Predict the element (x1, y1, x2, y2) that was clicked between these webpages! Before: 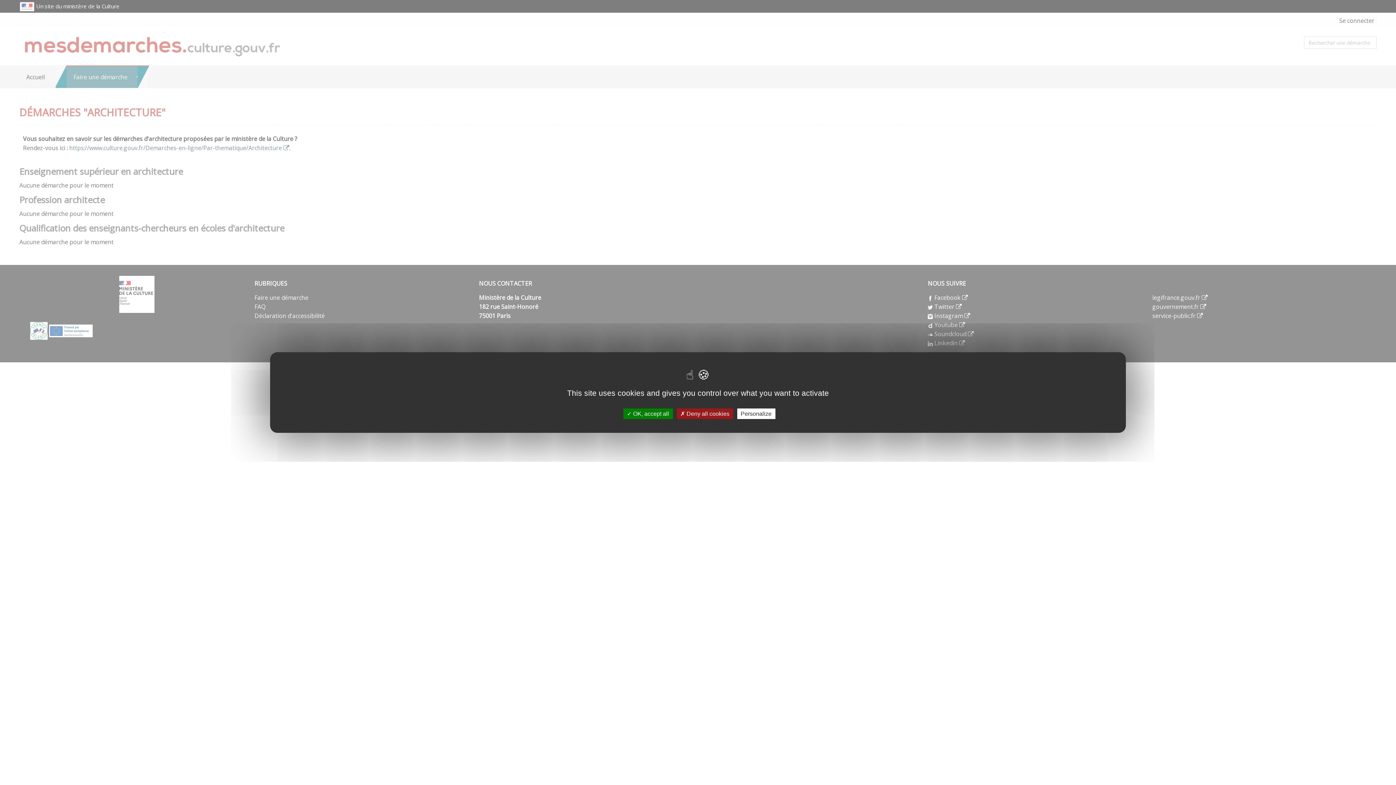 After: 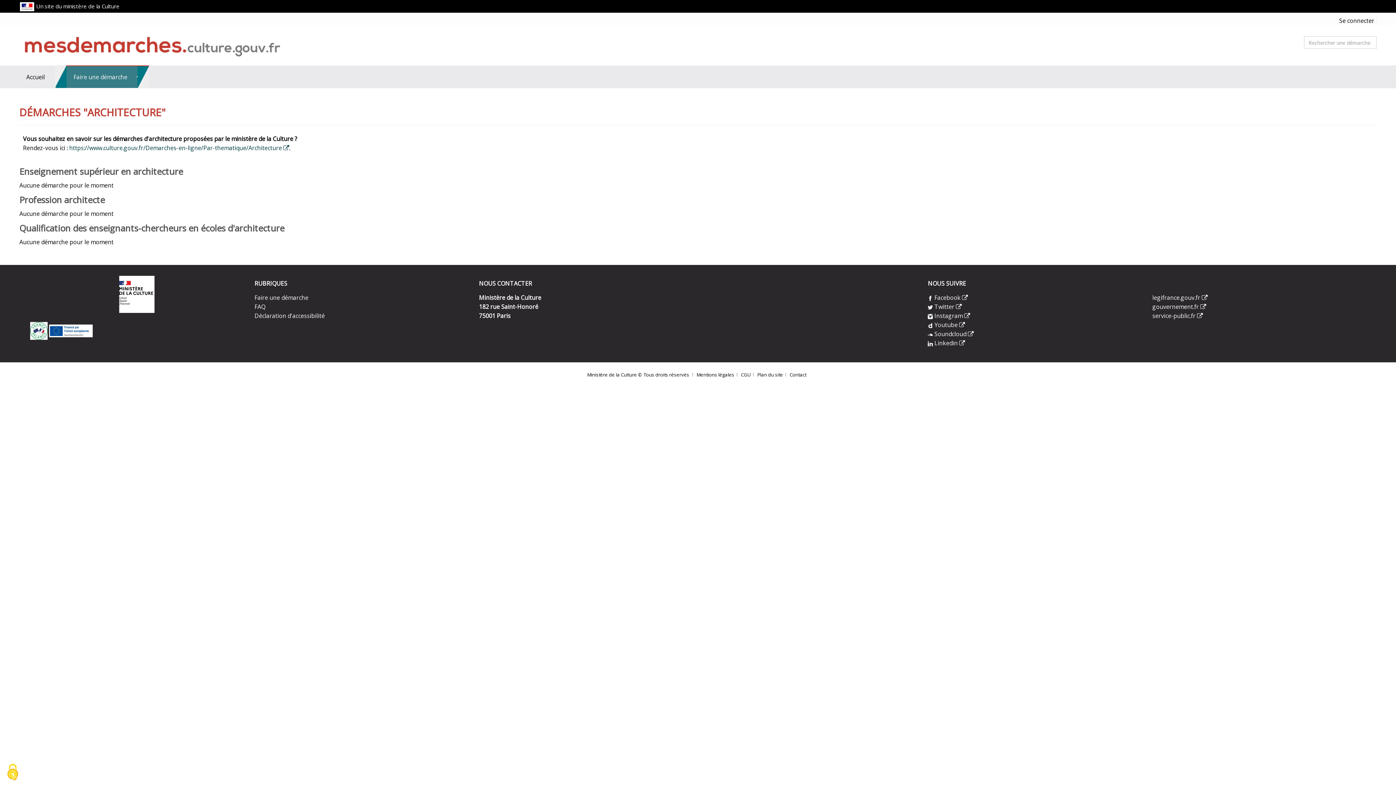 Action: label:  Deny all cookies bbox: (676, 408, 733, 419)